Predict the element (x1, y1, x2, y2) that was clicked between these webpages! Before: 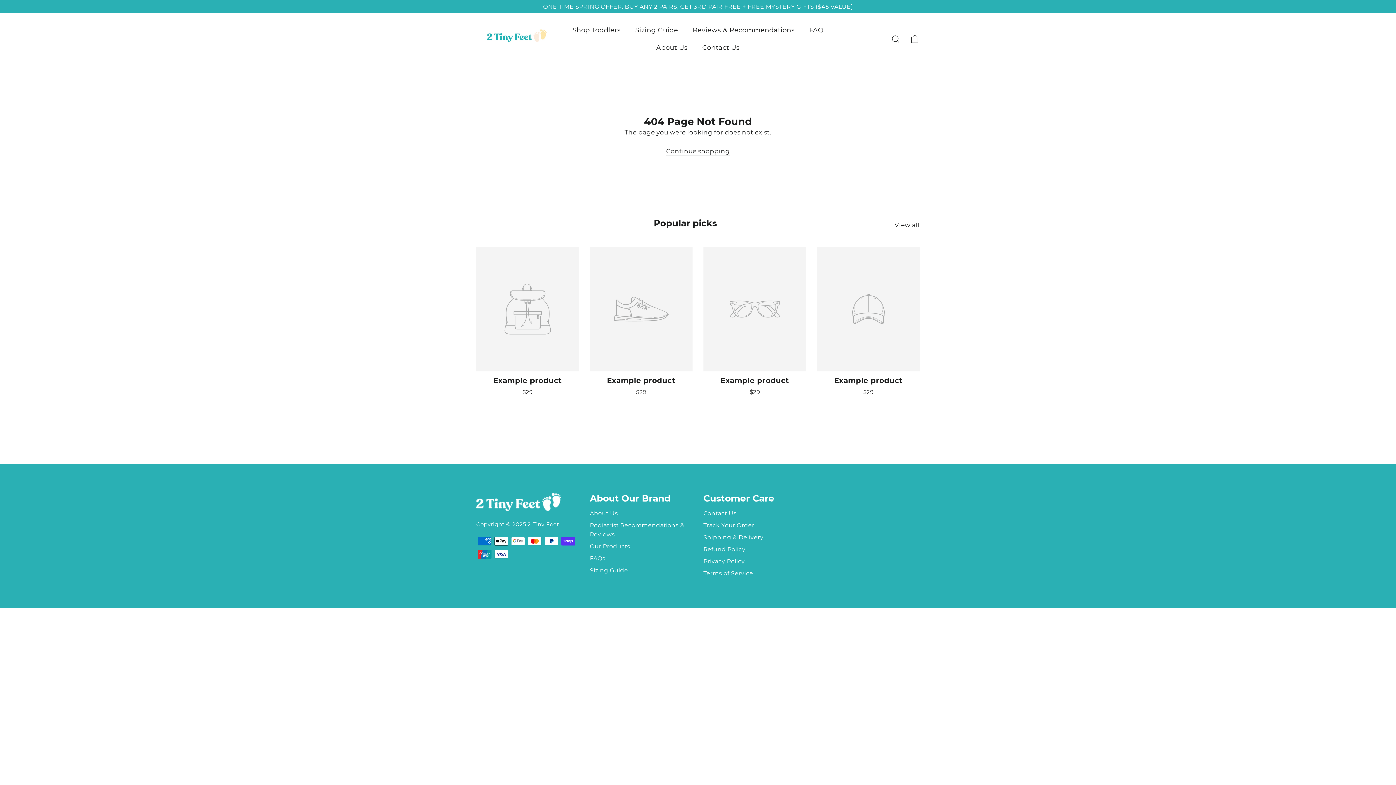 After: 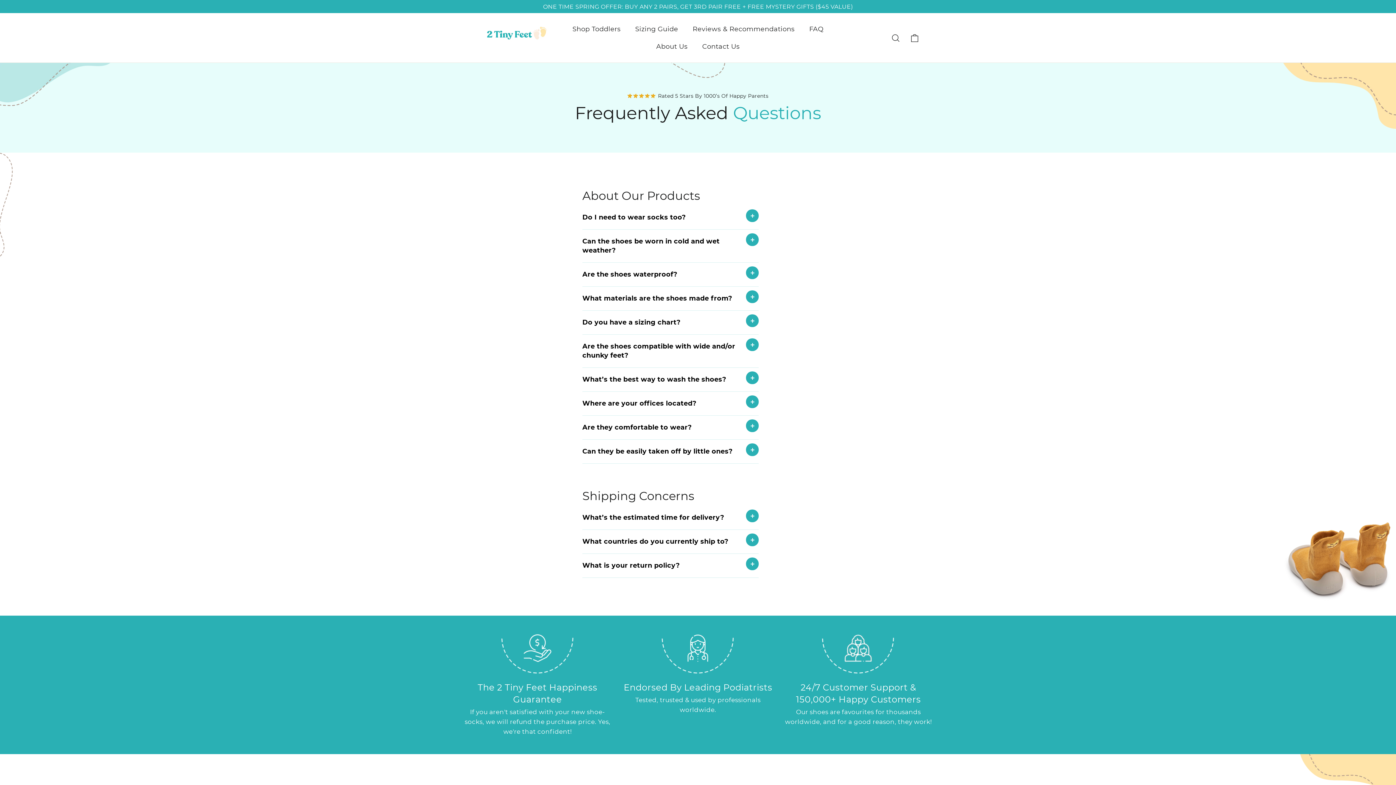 Action: label: FAQ bbox: (802, 21, 831, 38)